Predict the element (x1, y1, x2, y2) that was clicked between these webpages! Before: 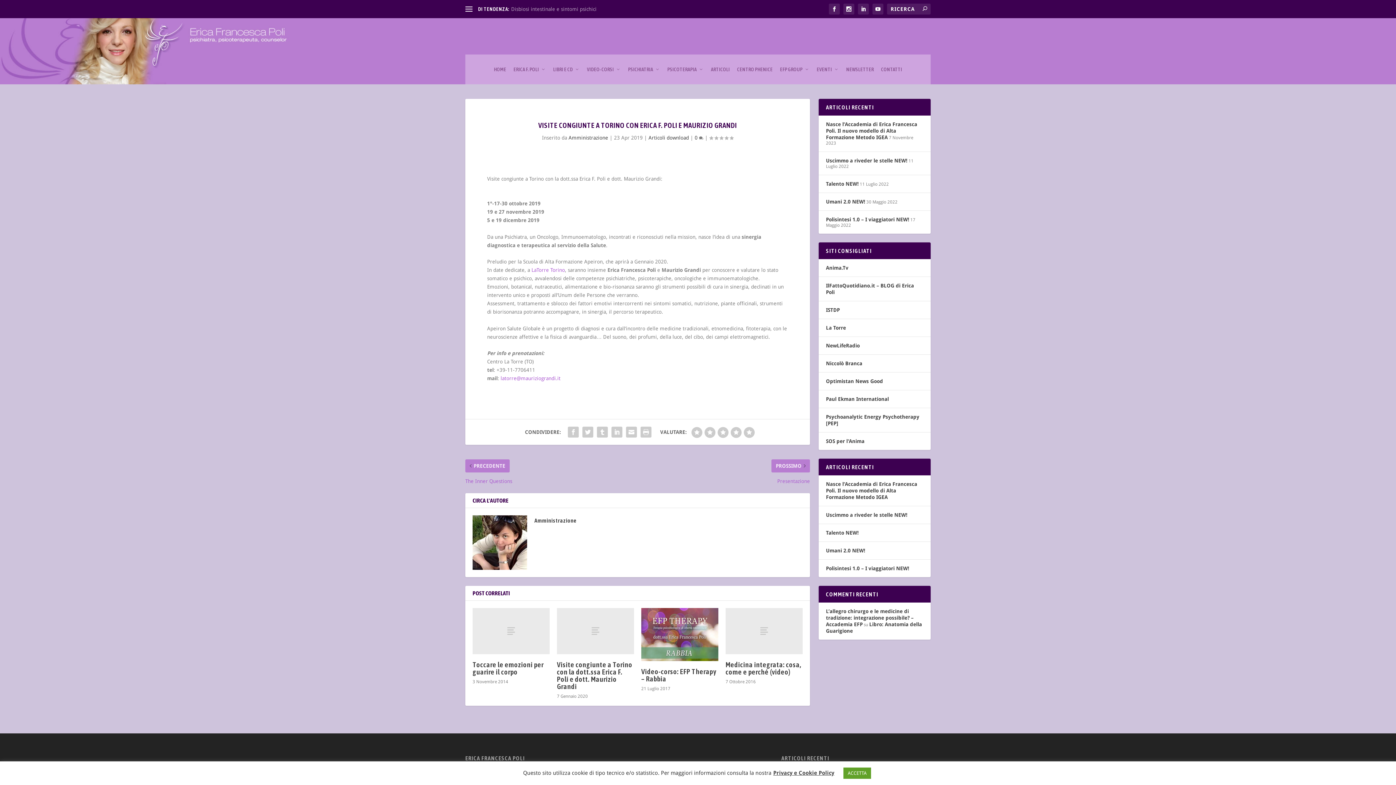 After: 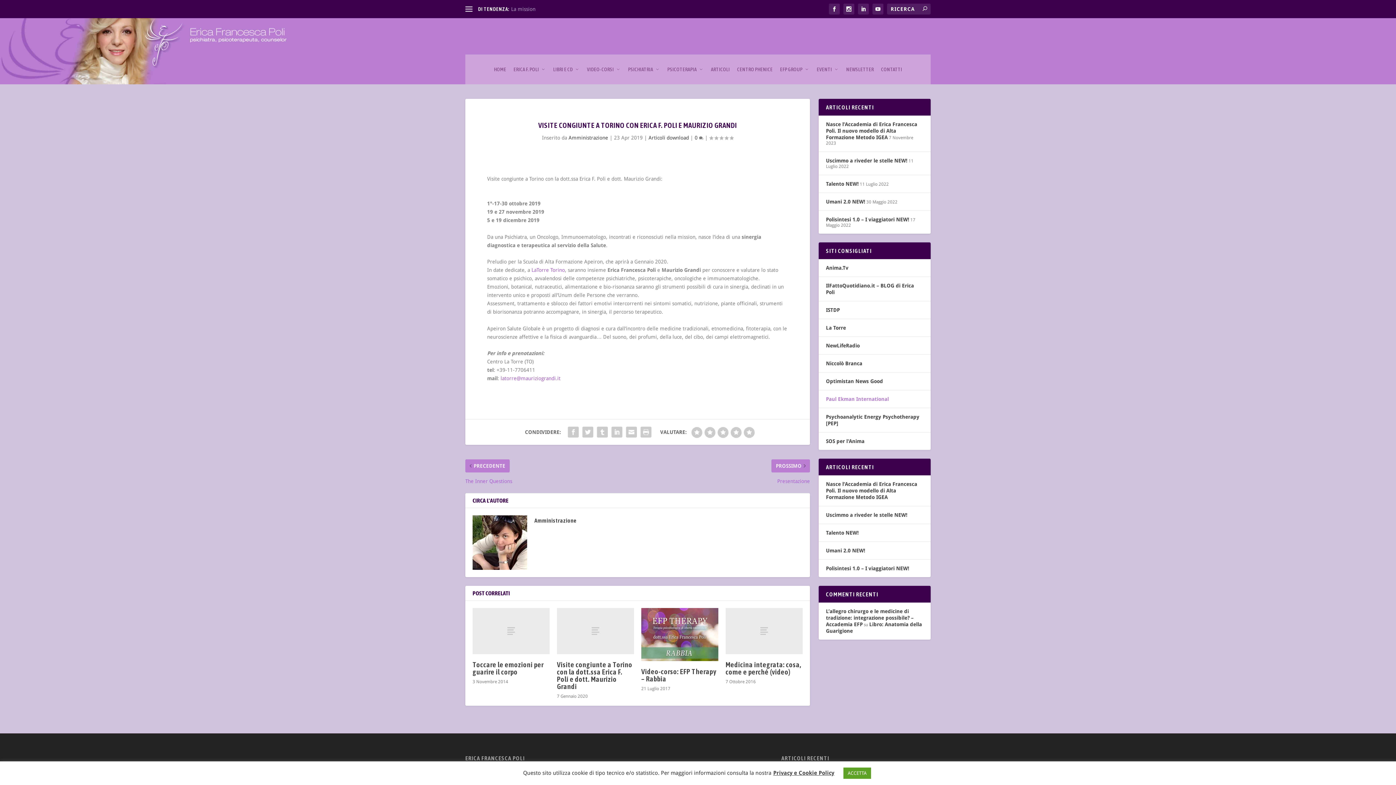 Action: bbox: (826, 396, 889, 402) label: Paul Ekman International